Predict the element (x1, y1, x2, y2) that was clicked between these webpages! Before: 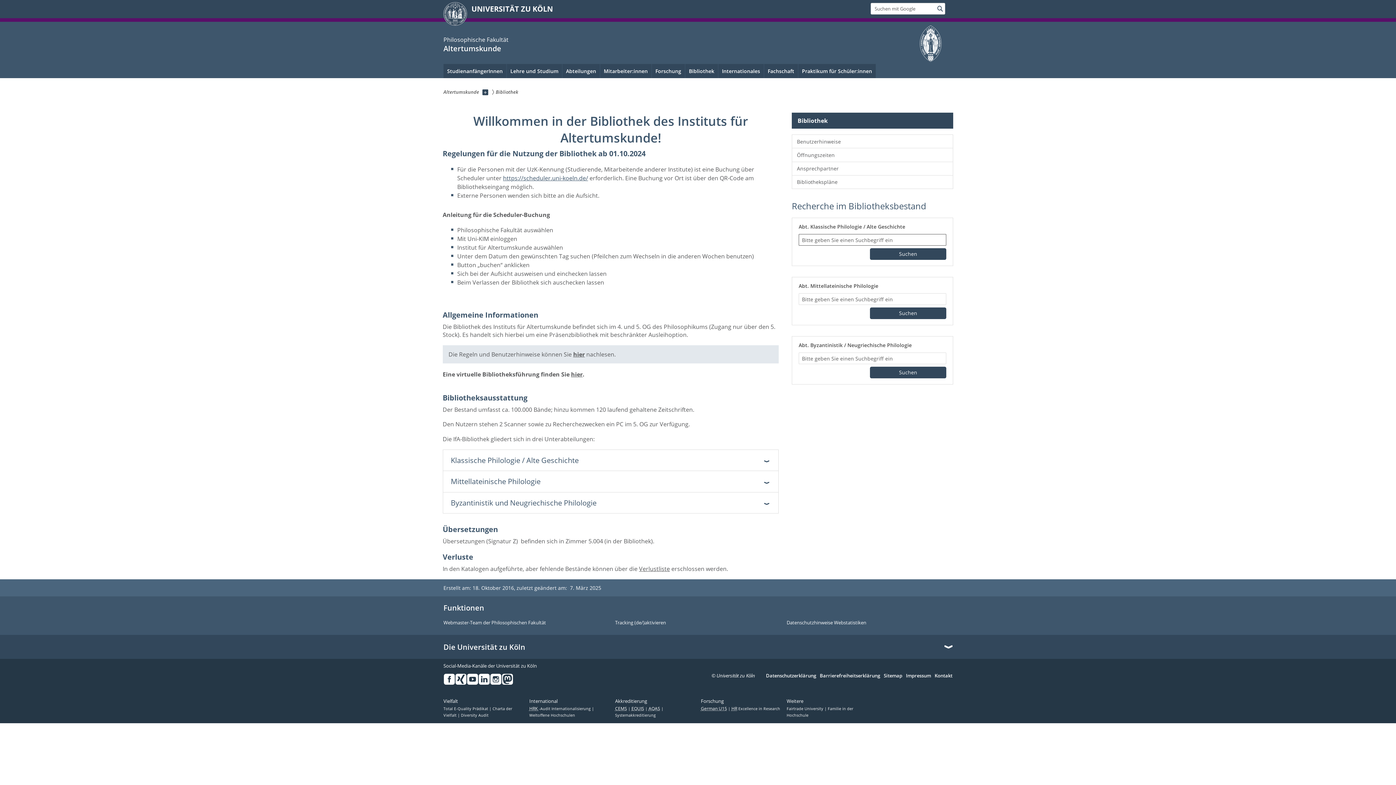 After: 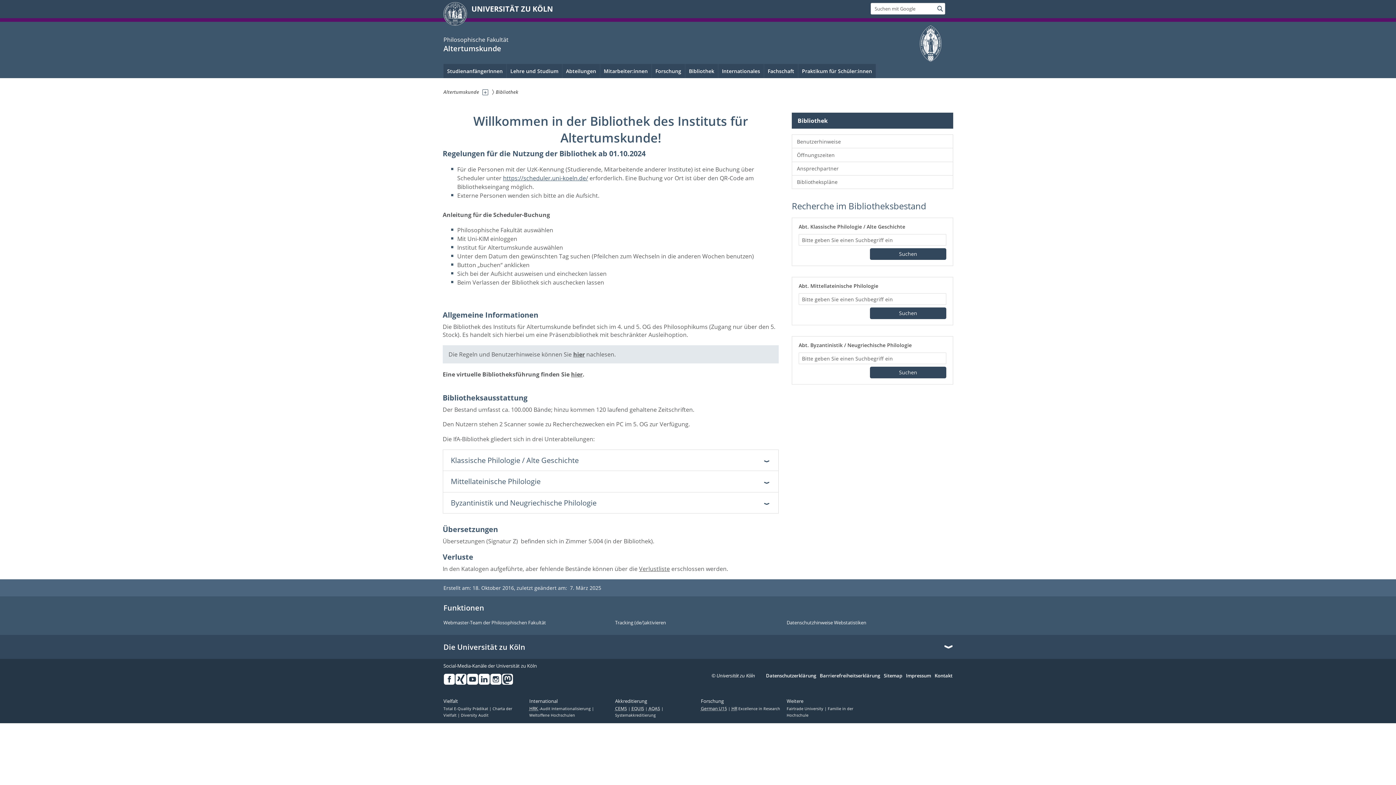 Action: bbox: (482, 89, 488, 95) label: Unterseiten anzeigen